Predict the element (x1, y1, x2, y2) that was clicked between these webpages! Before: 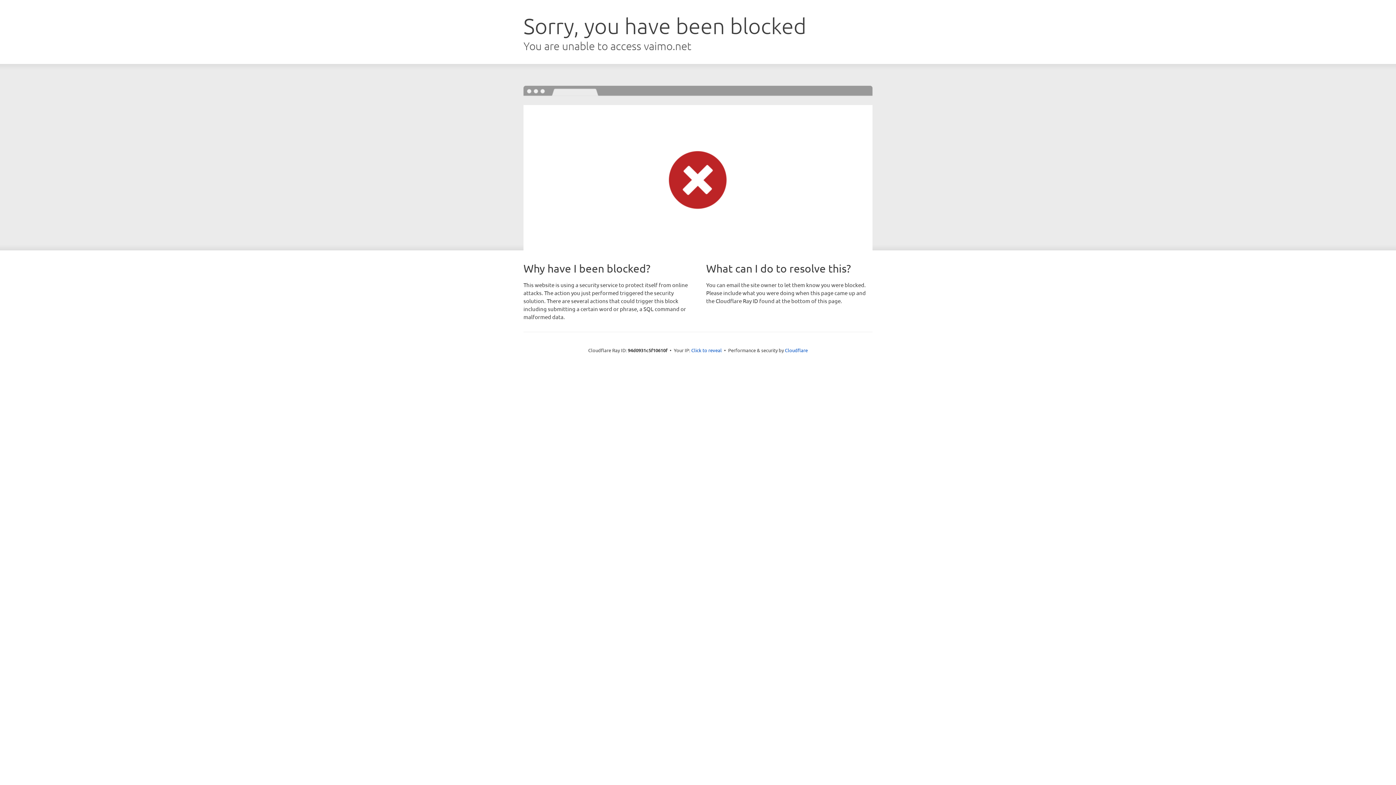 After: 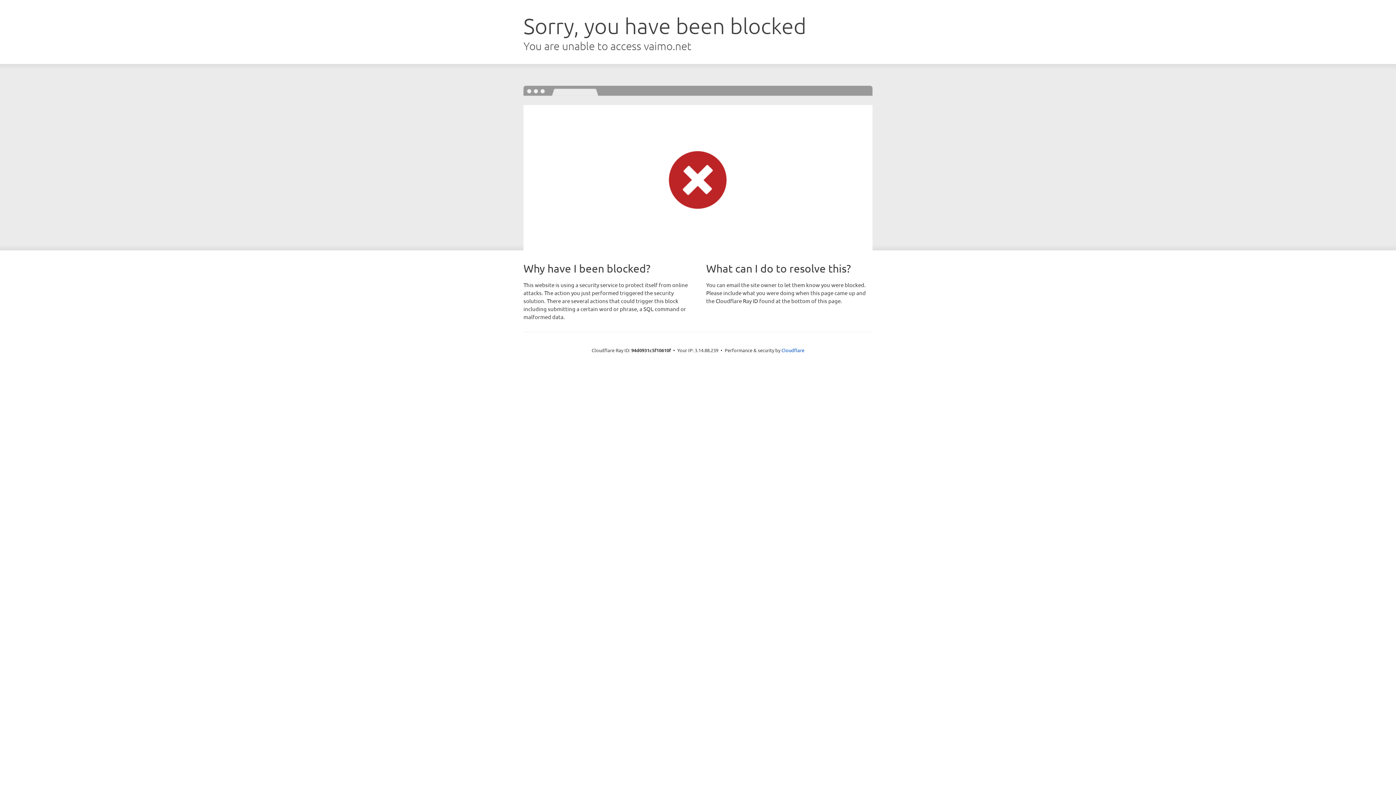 Action: label: Click to reveal bbox: (691, 346, 722, 353)